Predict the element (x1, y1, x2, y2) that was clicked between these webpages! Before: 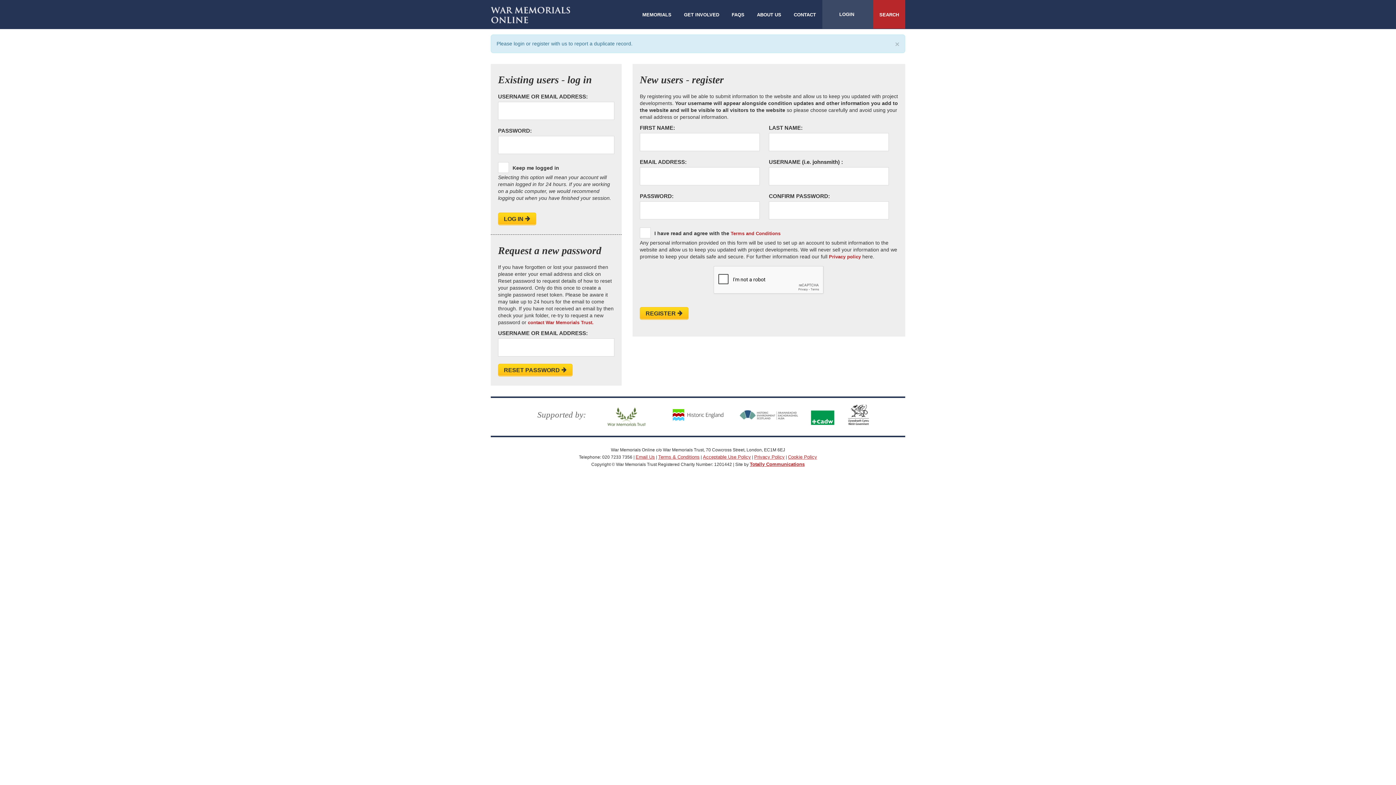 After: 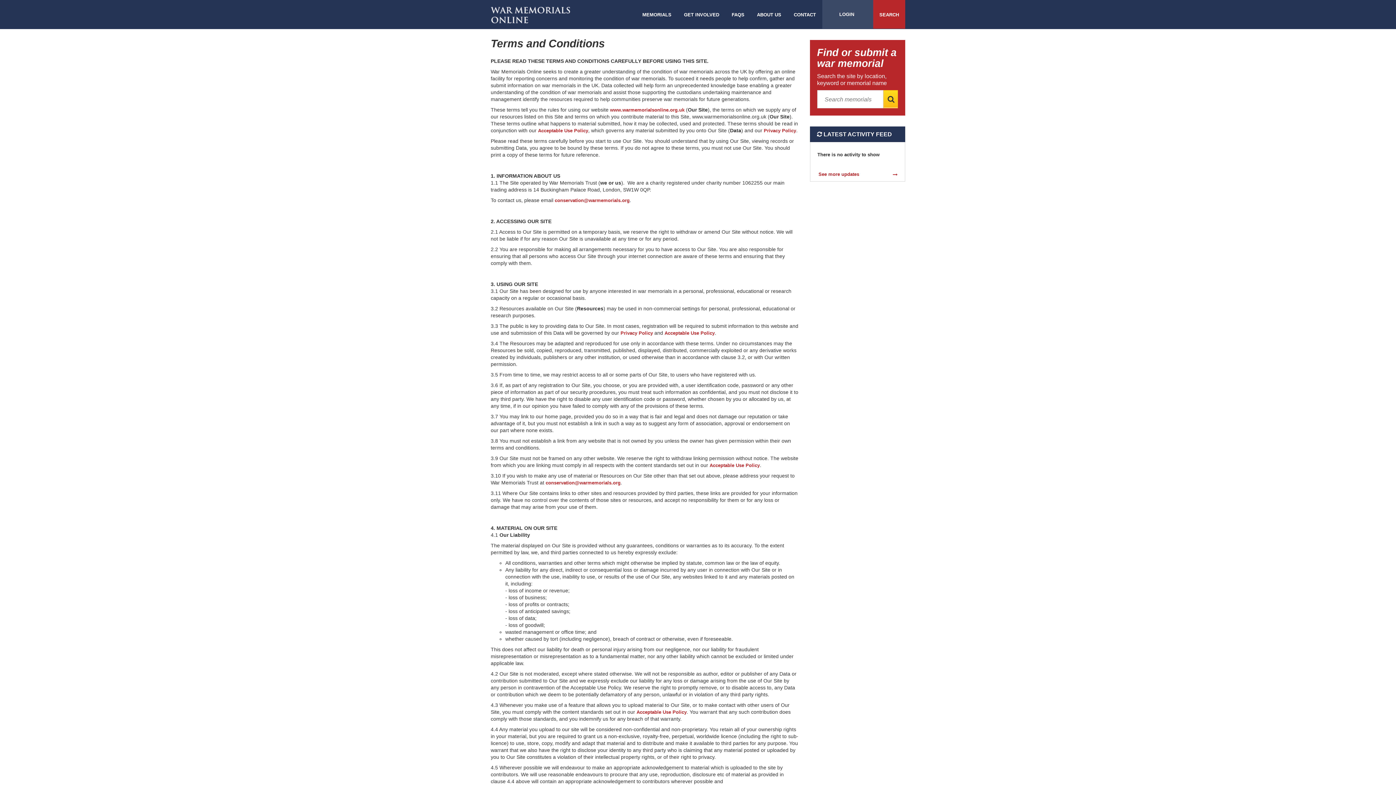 Action: bbox: (658, 454, 699, 460) label: Terms & Conditions